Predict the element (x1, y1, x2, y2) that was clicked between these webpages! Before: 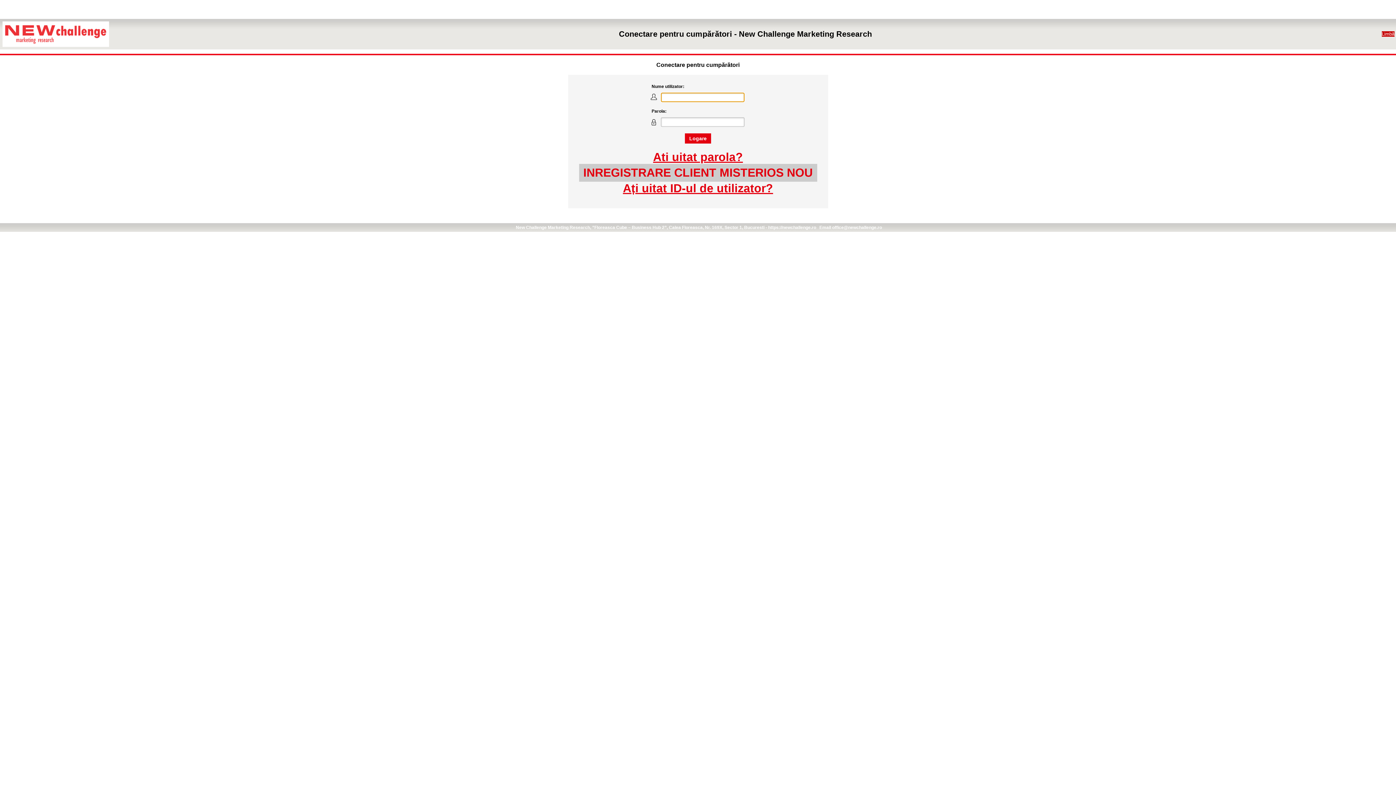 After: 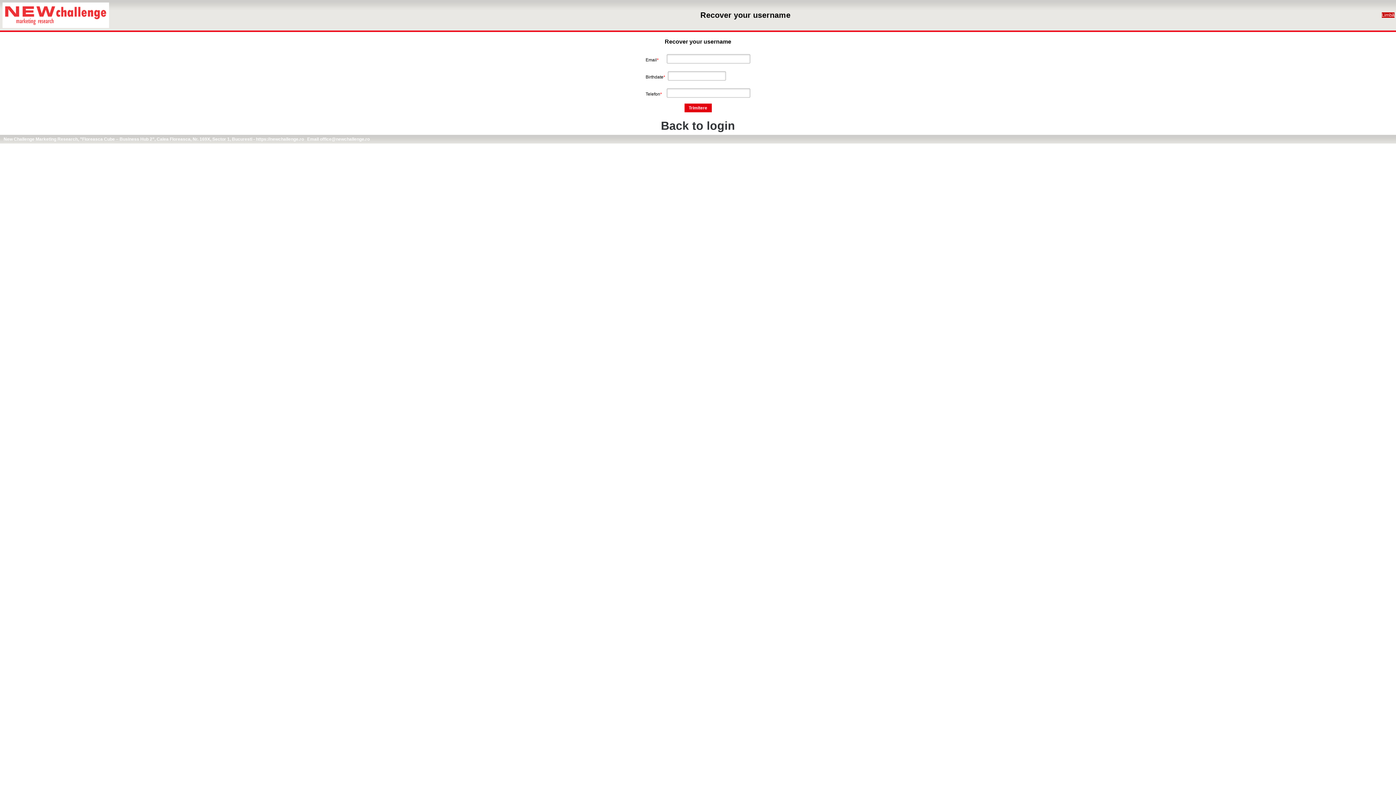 Action: label: Ați uitat ID-ul de utilizator? bbox: (623, 181, 773, 195)